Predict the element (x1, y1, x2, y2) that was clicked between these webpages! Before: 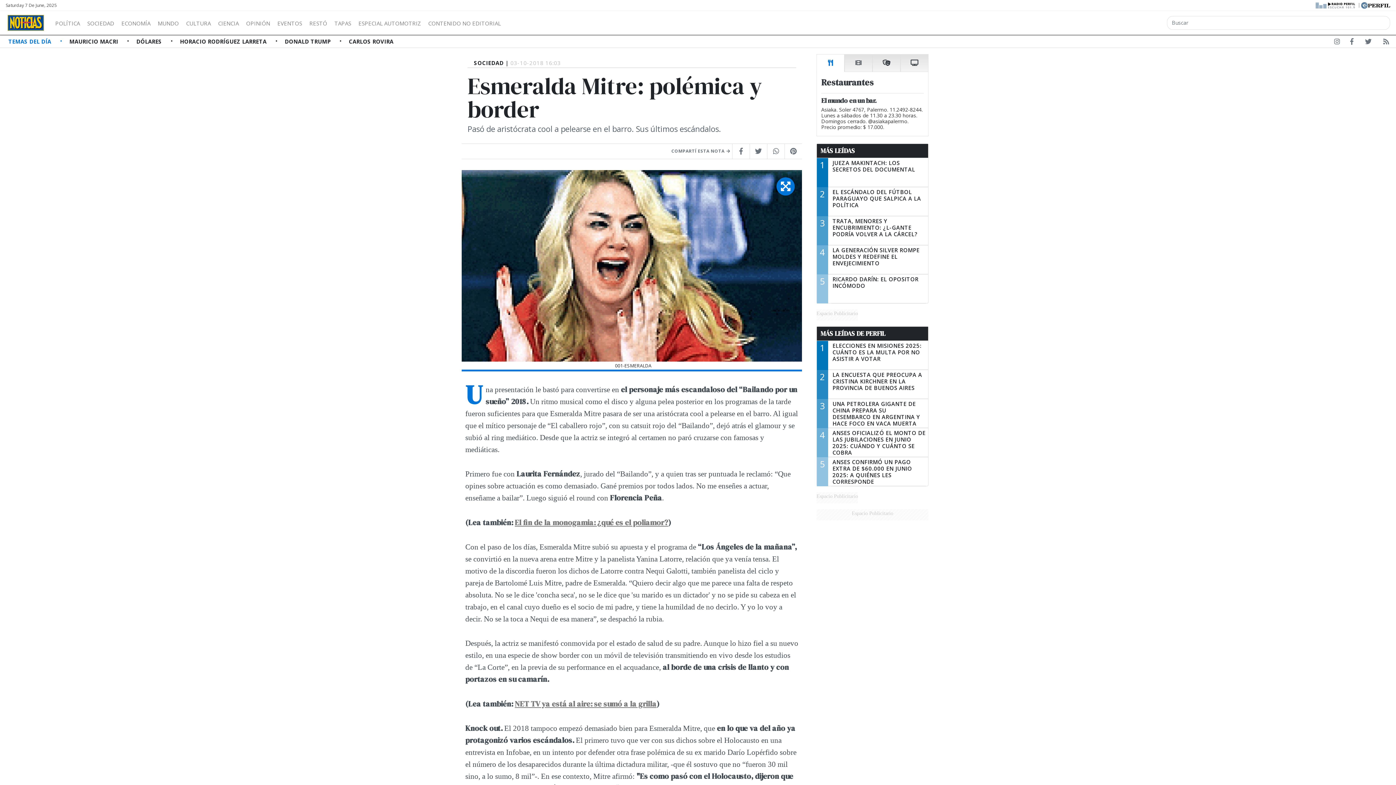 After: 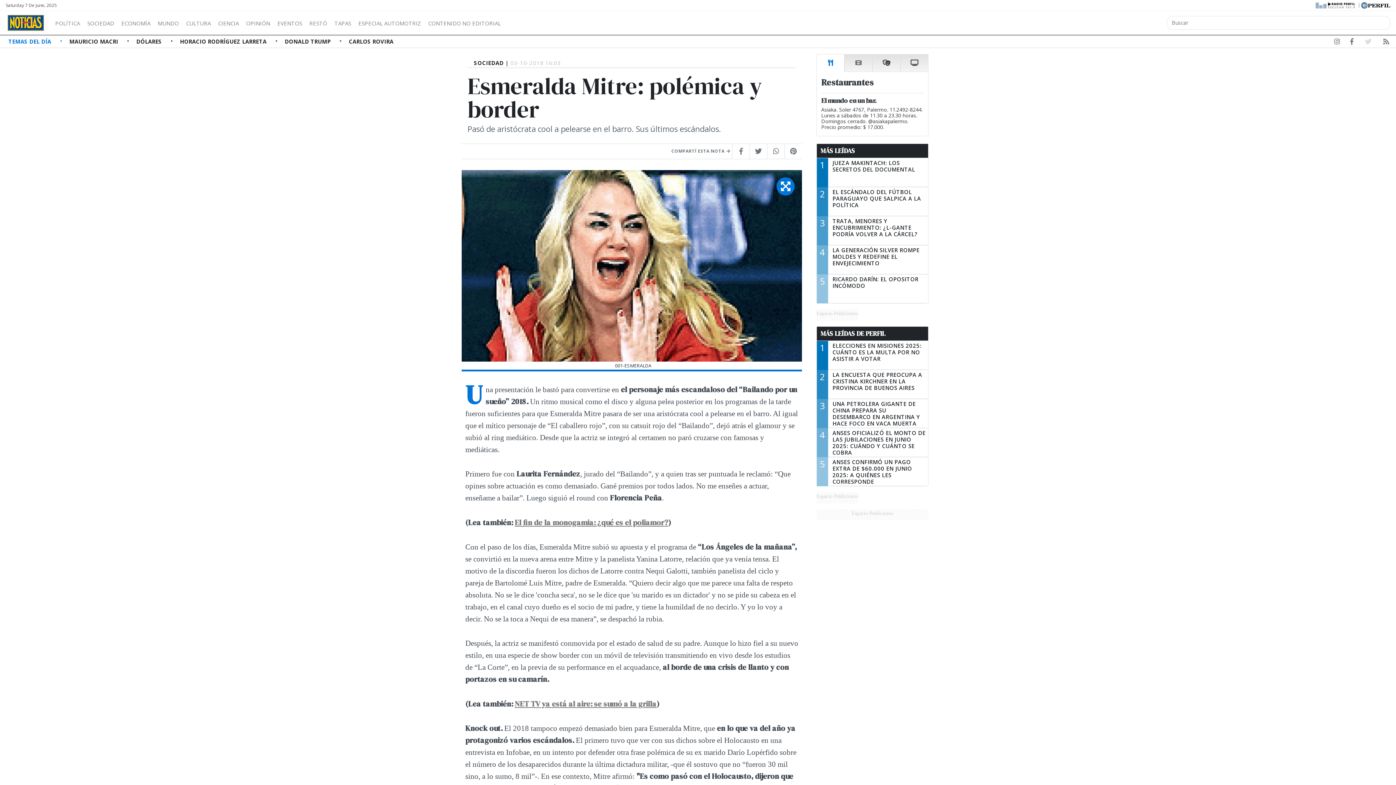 Action: bbox: (1364, 38, 1373, 47)